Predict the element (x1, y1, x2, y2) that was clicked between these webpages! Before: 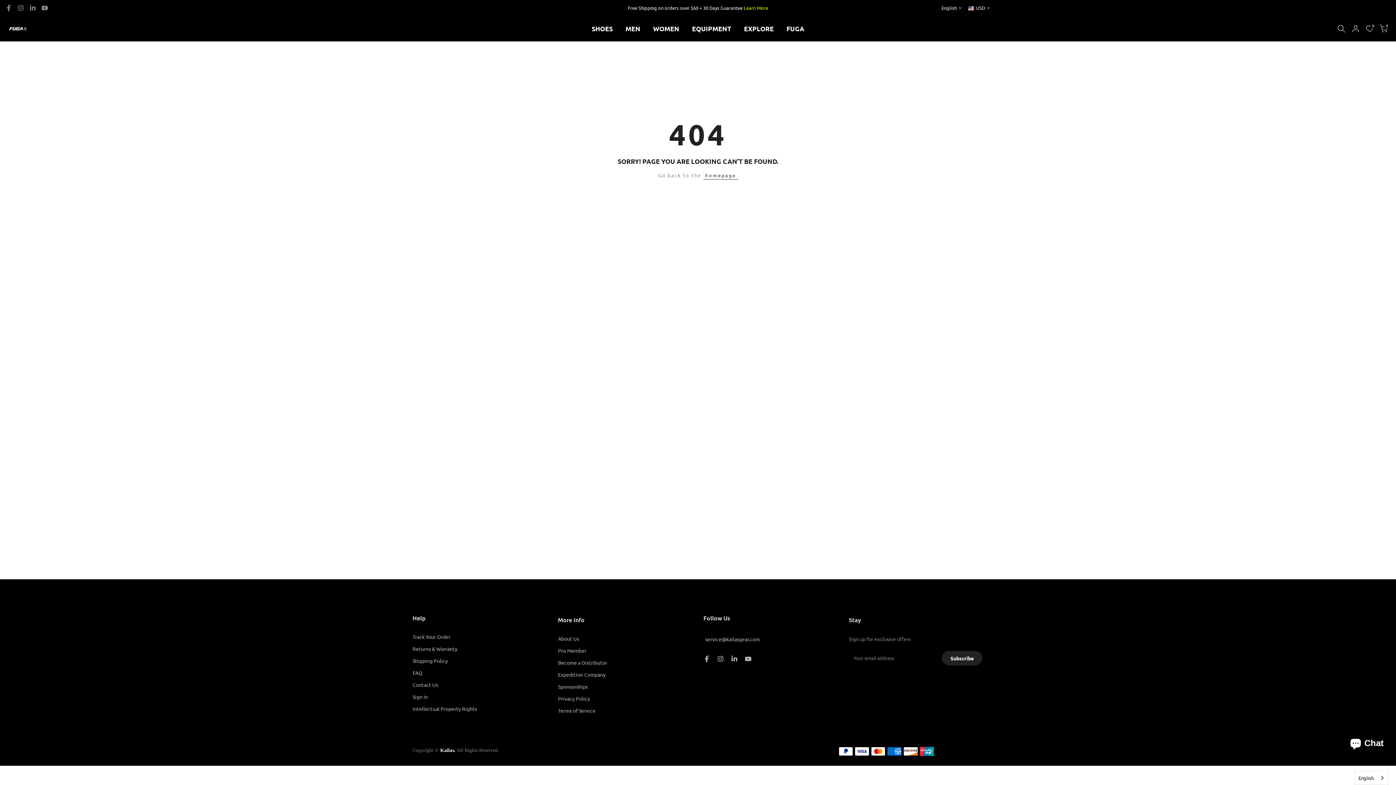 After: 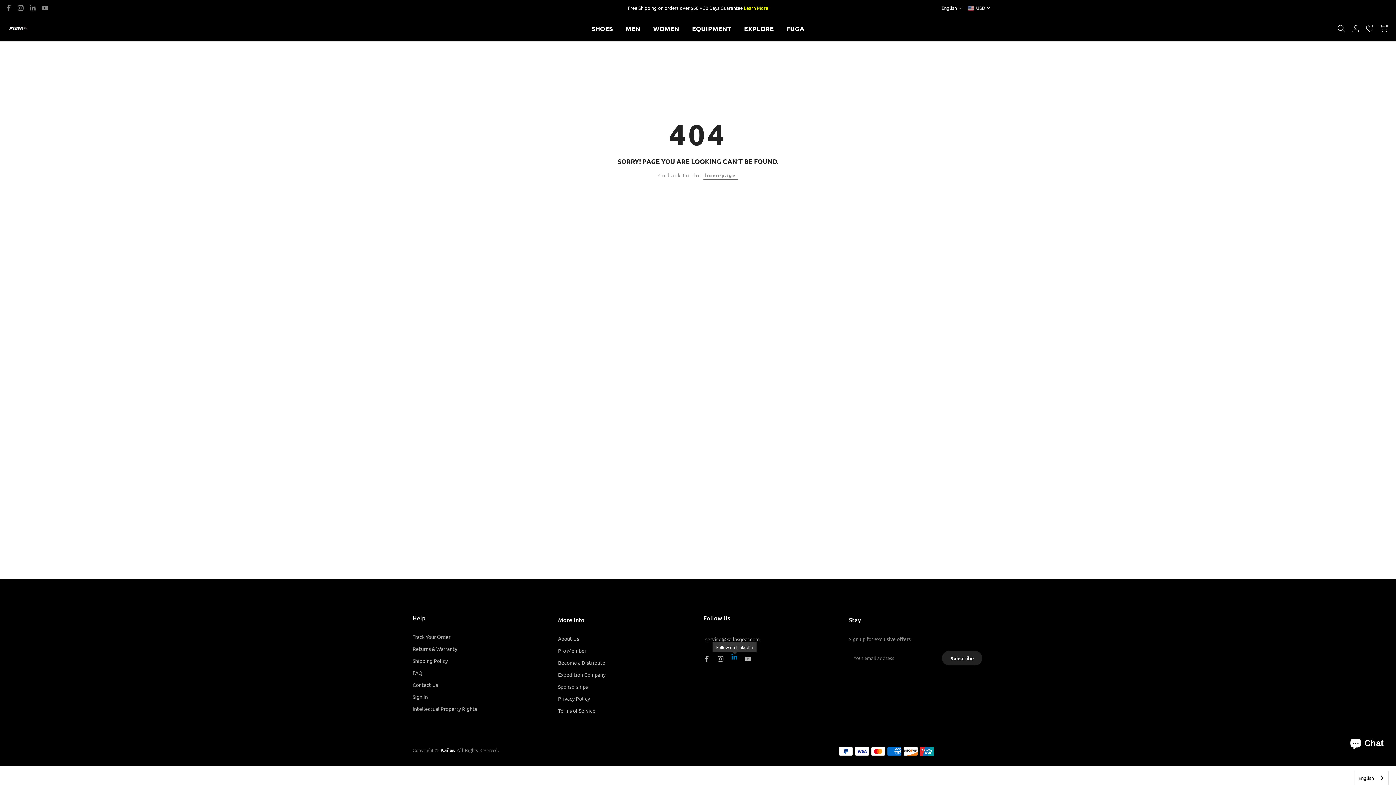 Action: bbox: (731, 654, 737, 663)